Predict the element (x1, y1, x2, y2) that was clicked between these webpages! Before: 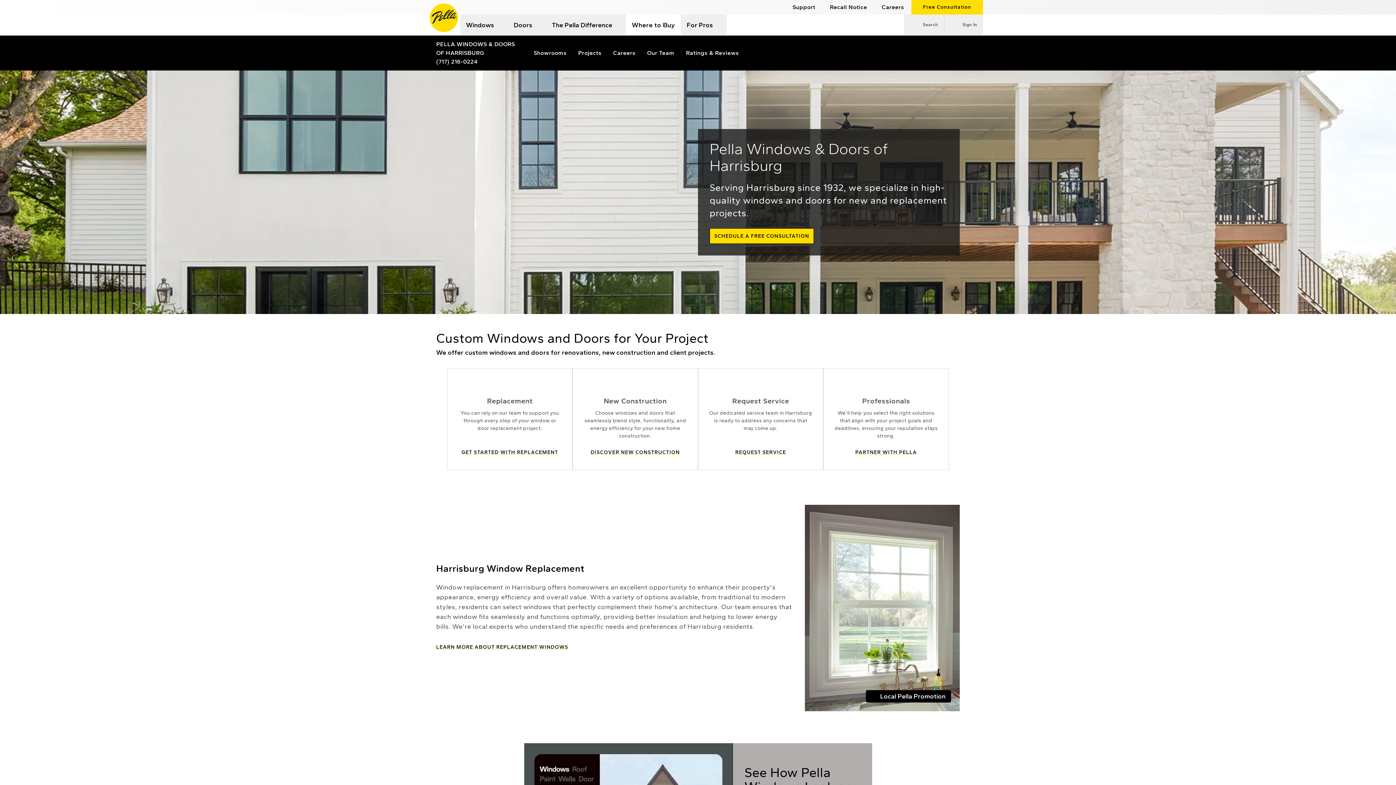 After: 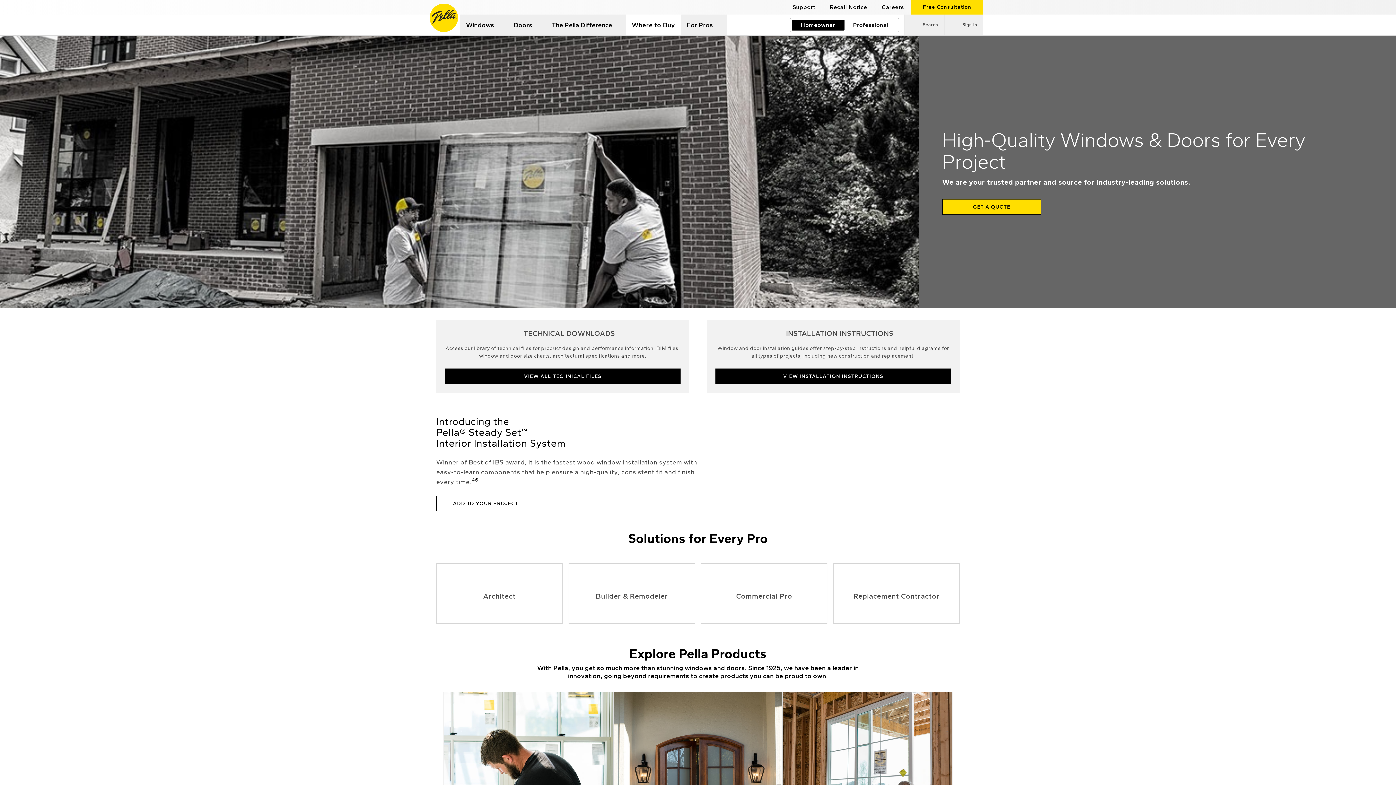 Action: label: Professionals bbox: (824, 368, 948, 469)